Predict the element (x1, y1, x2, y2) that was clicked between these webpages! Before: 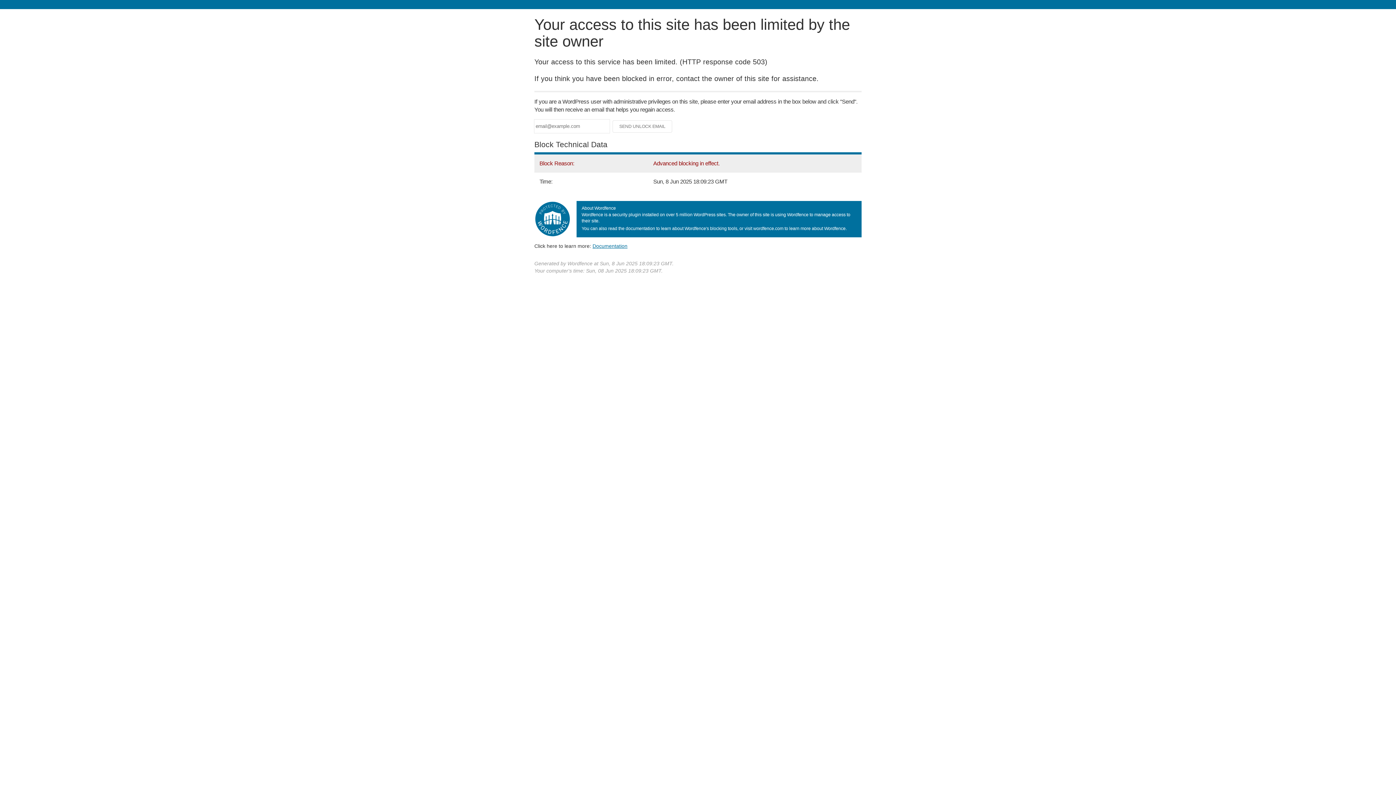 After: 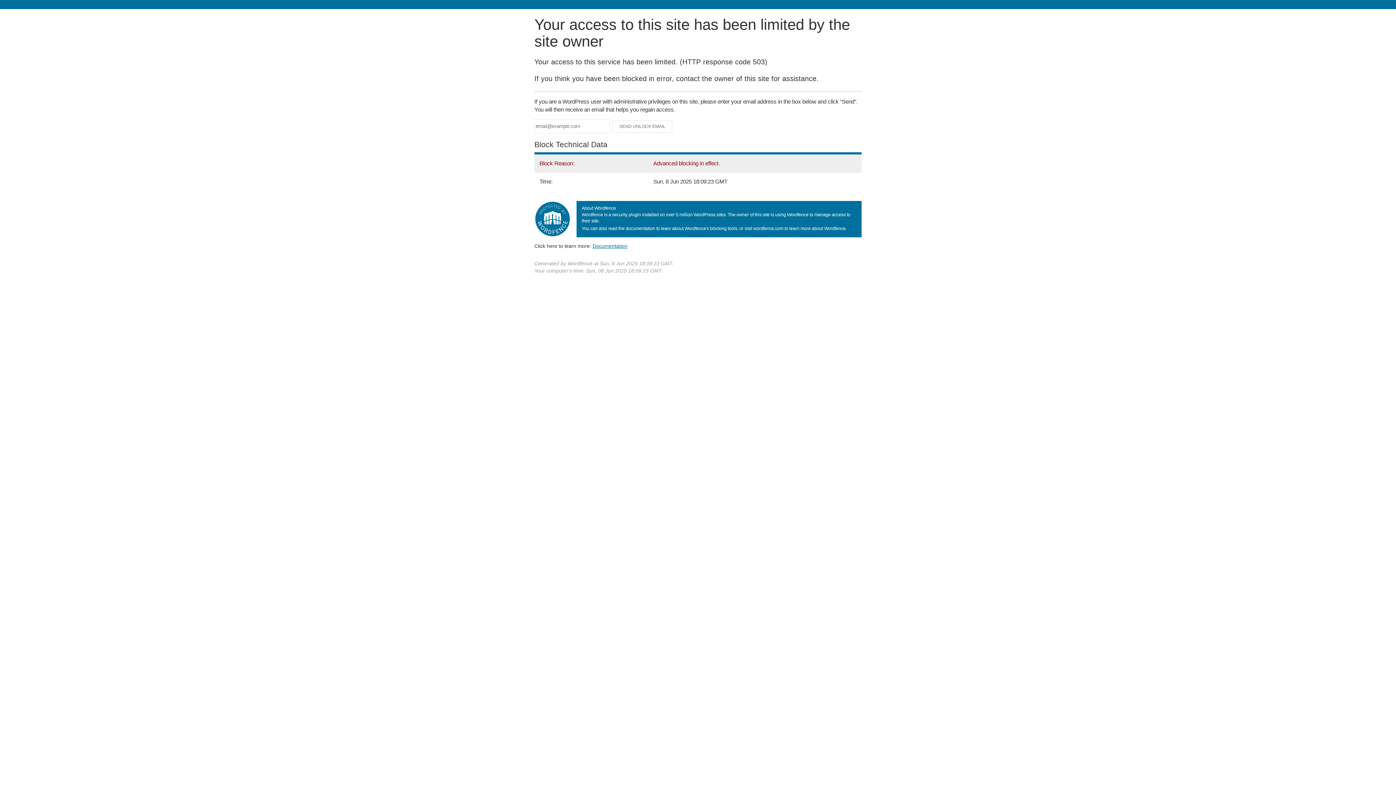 Action: bbox: (592, 243, 627, 248) label: Documentation